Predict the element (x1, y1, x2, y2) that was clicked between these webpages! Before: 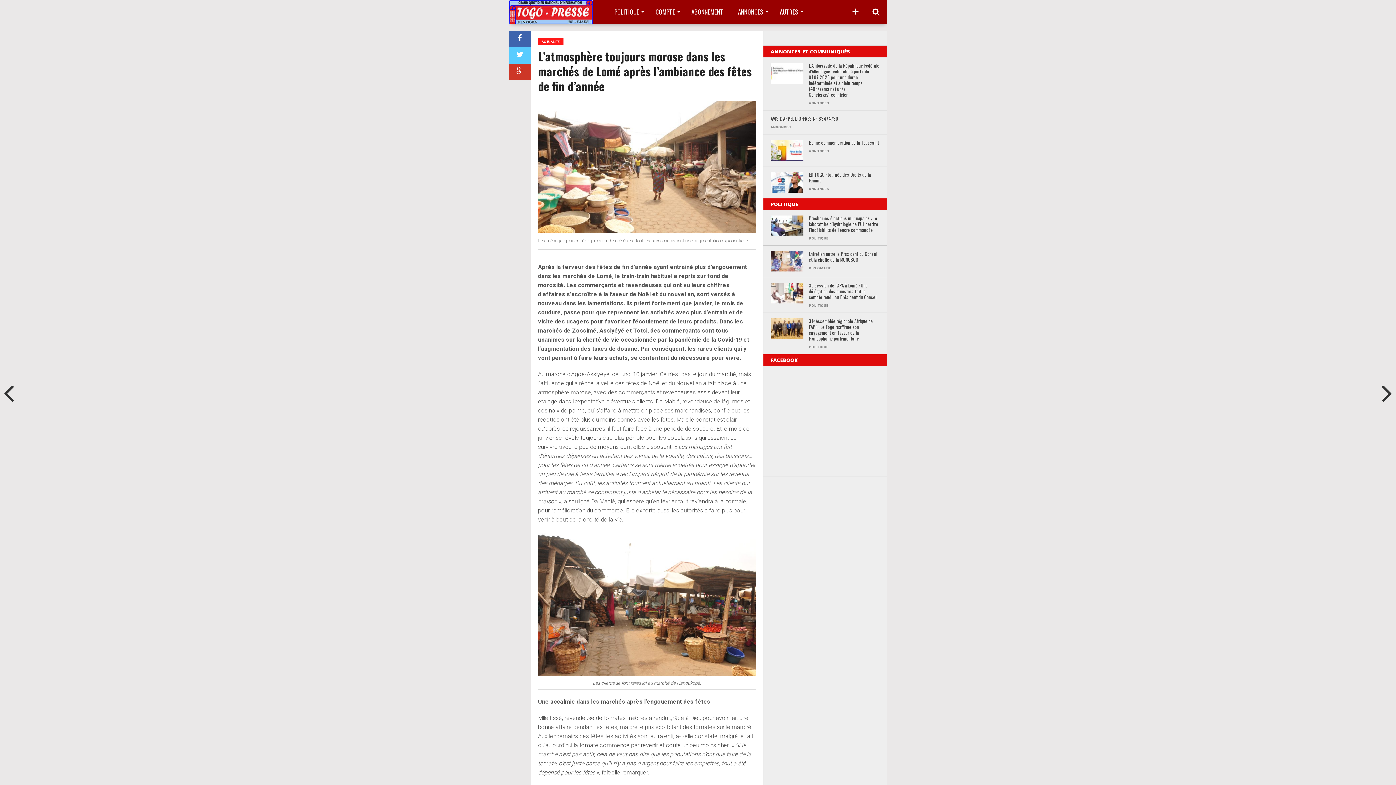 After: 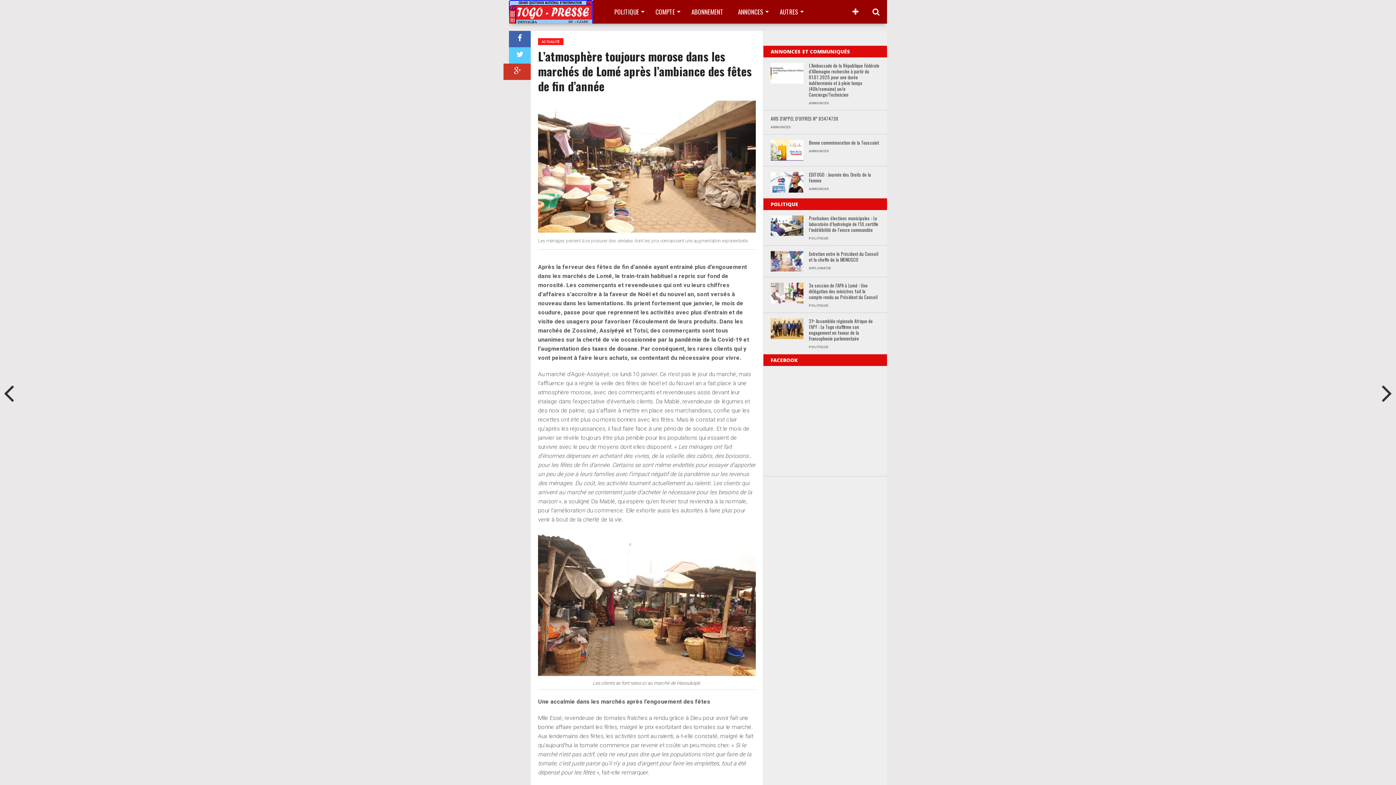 Action: bbox: (509, 63, 530, 80)